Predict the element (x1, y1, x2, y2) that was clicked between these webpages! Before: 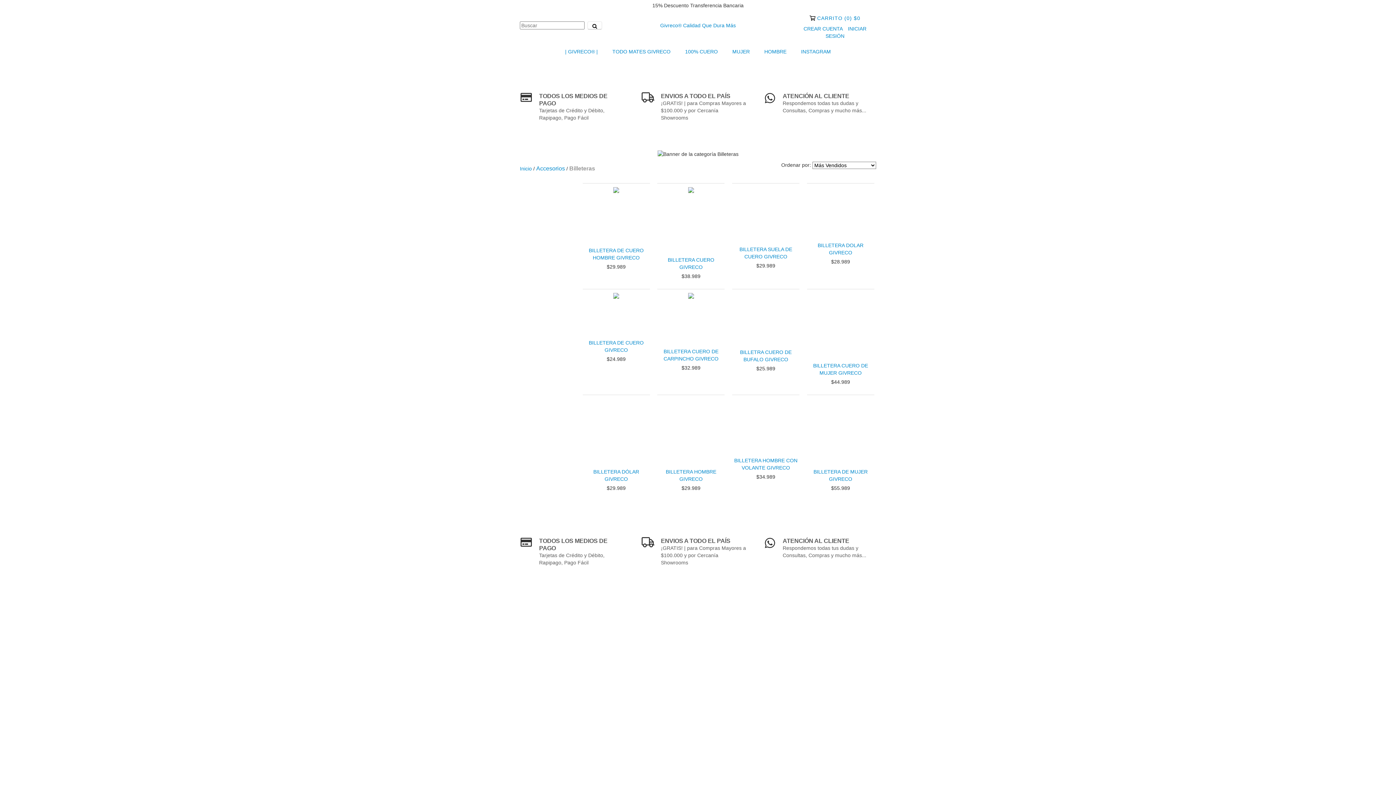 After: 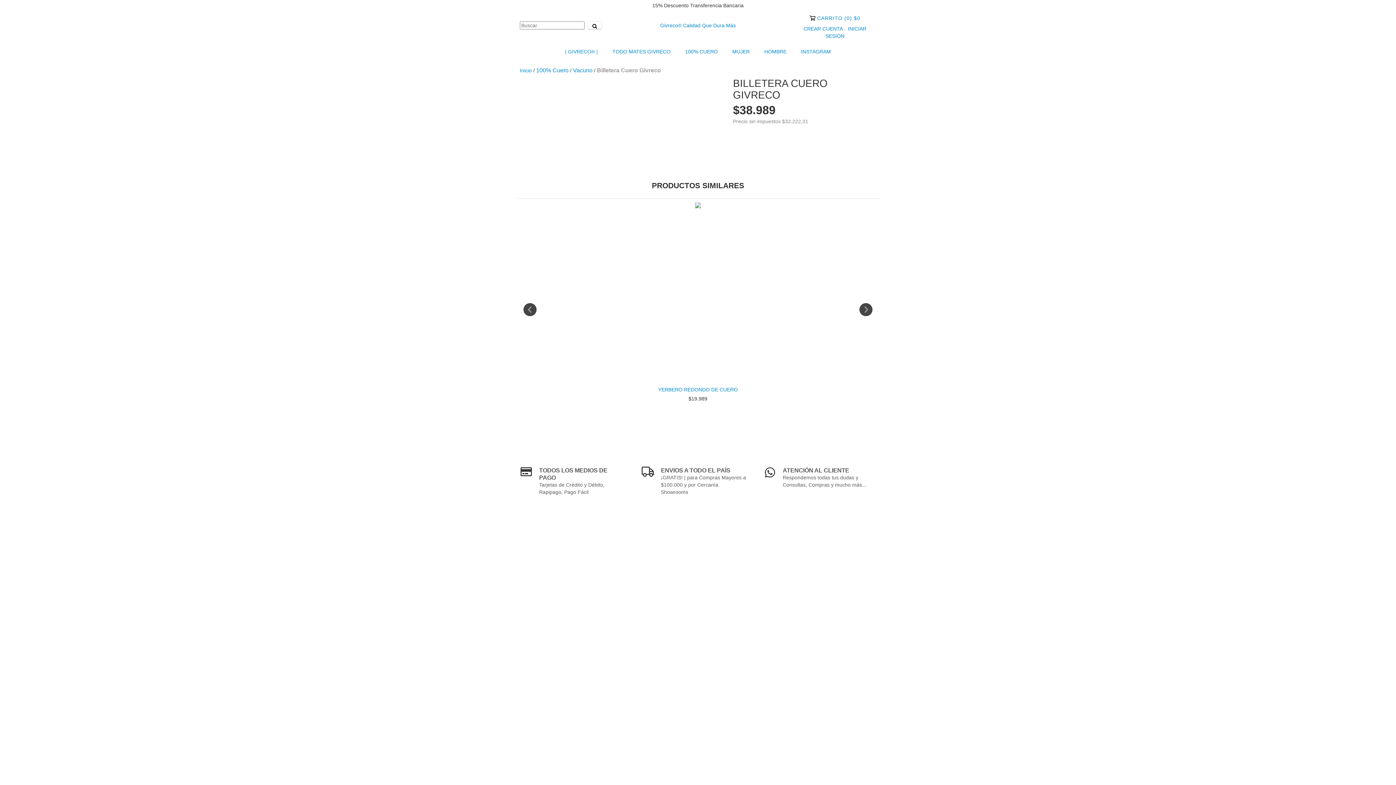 Action: bbox: (659, 256, 723, 270) label: Billetera Cuero Givreco